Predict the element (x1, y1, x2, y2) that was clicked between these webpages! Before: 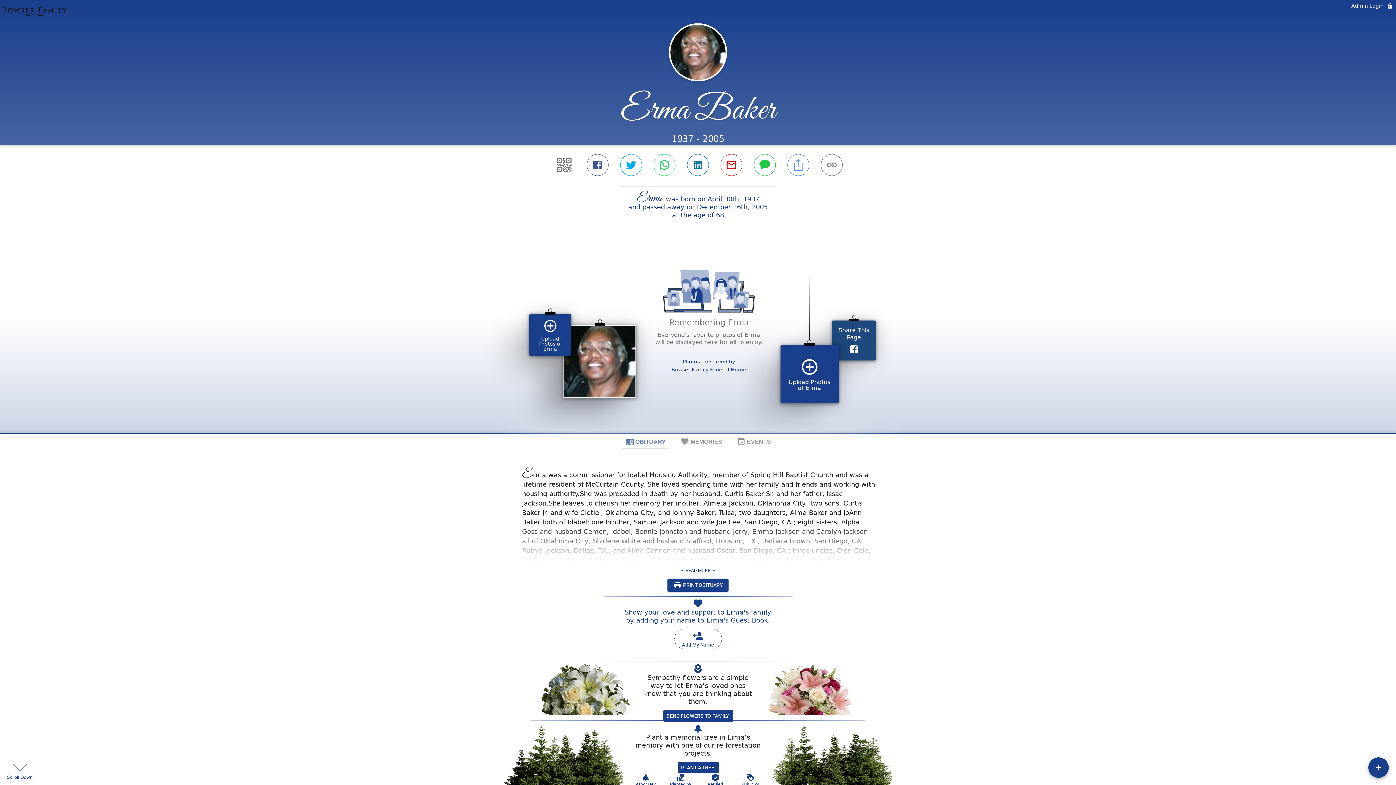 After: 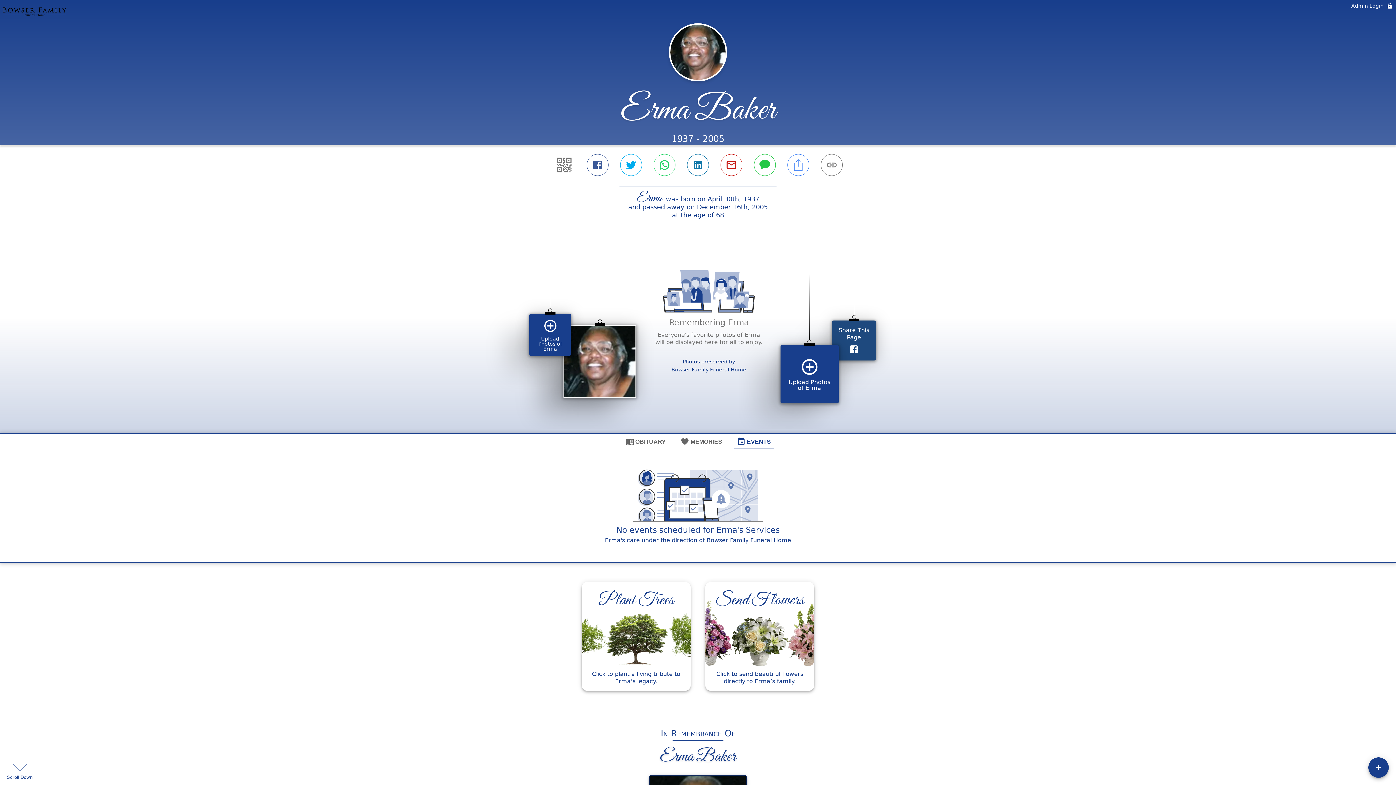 Action: bbox: (734, 434, 774, 448) label: EVENTS